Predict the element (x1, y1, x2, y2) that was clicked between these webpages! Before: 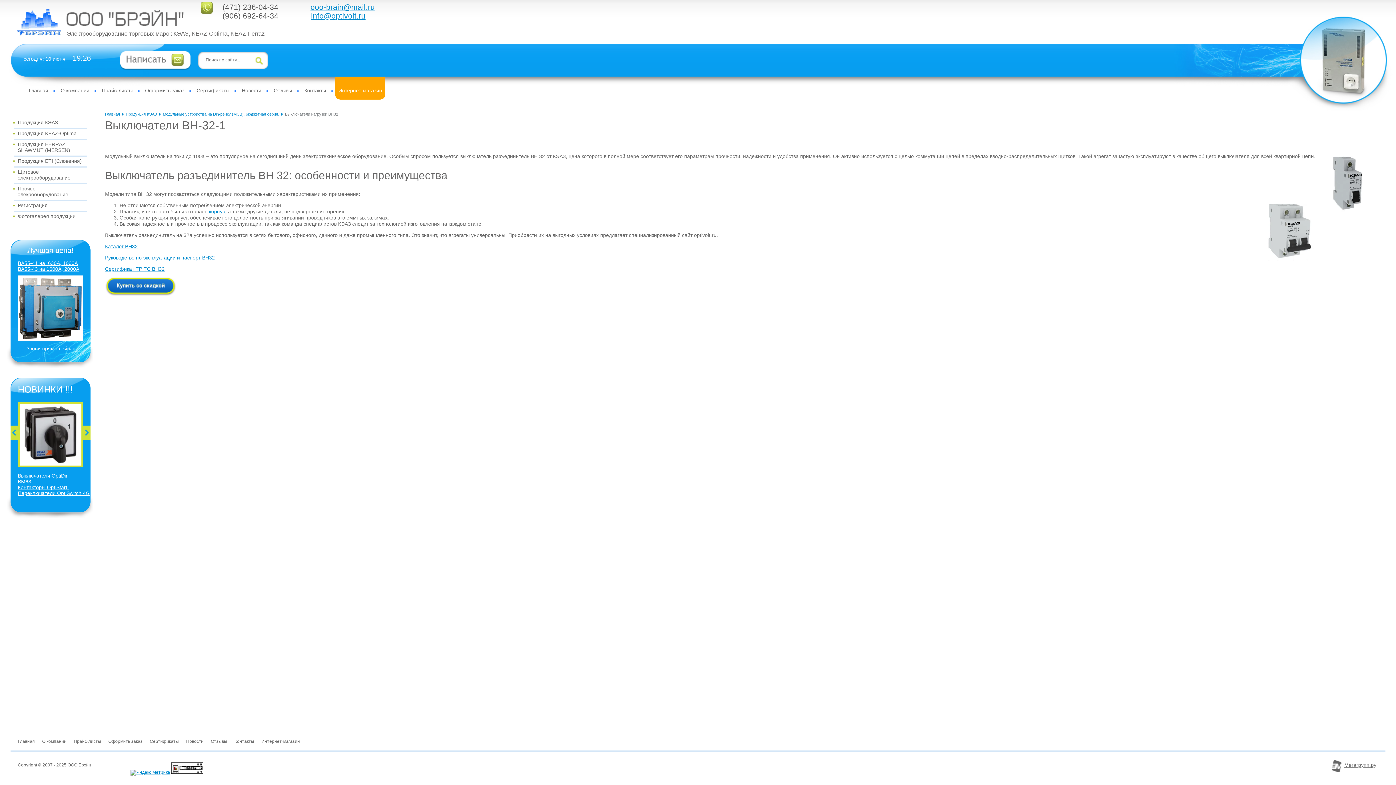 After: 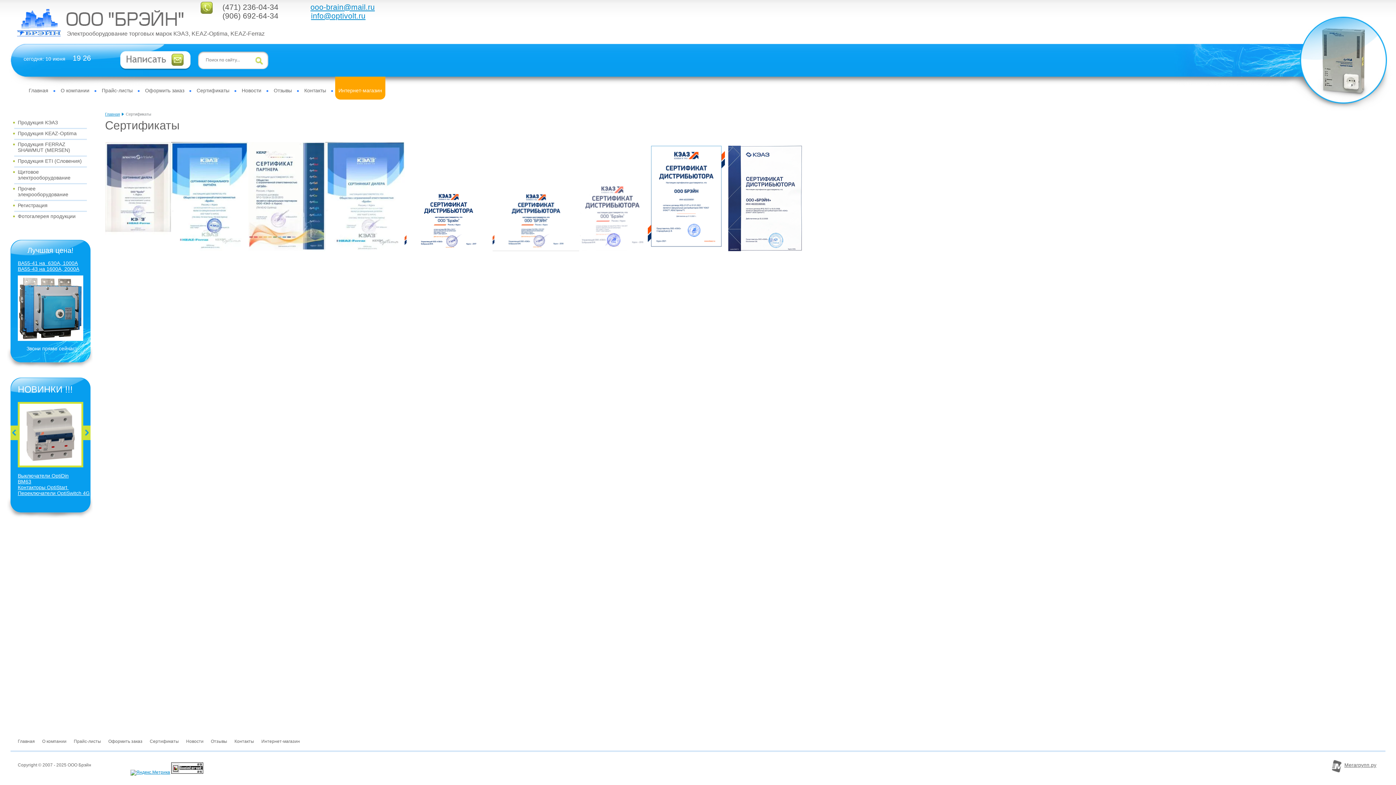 Action: label: Сертификаты bbox: (193, 76, 232, 99)